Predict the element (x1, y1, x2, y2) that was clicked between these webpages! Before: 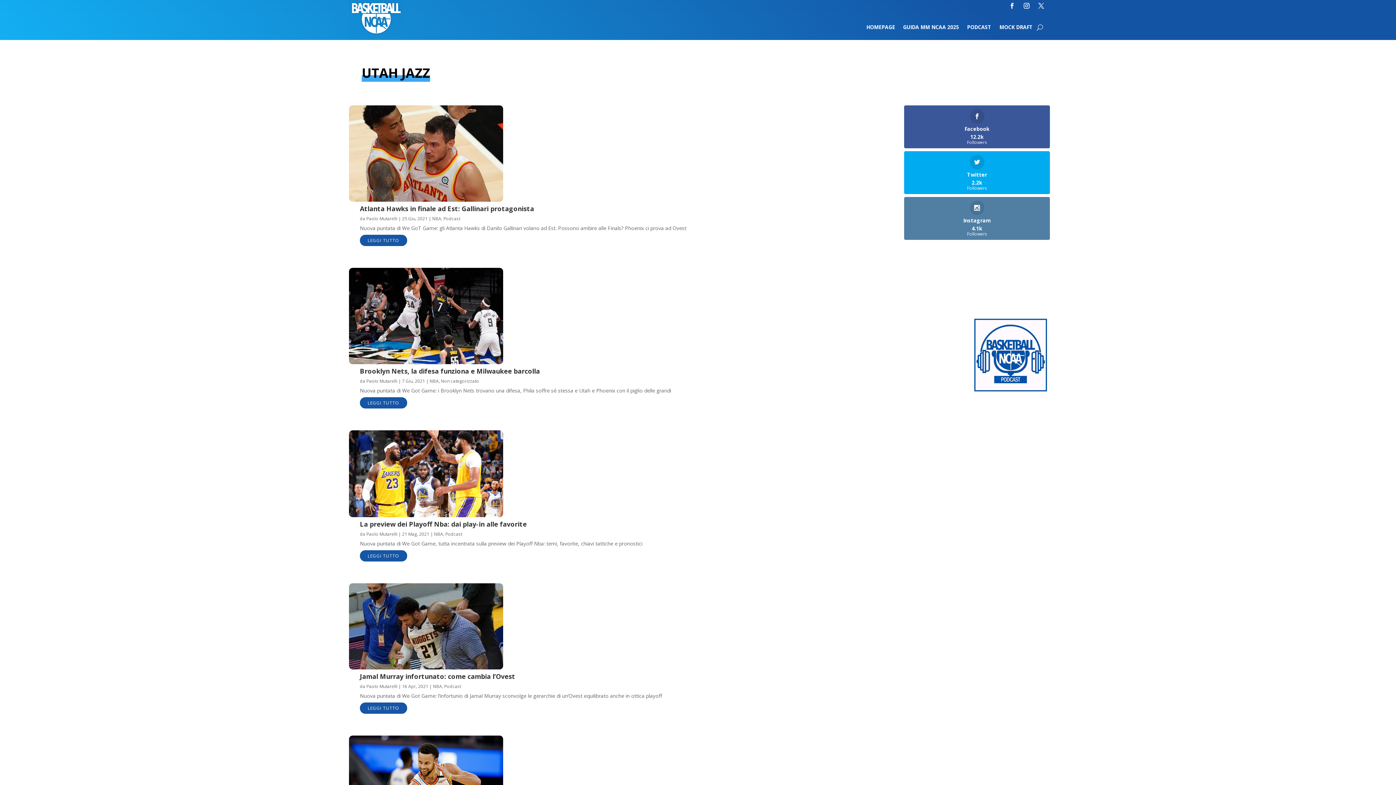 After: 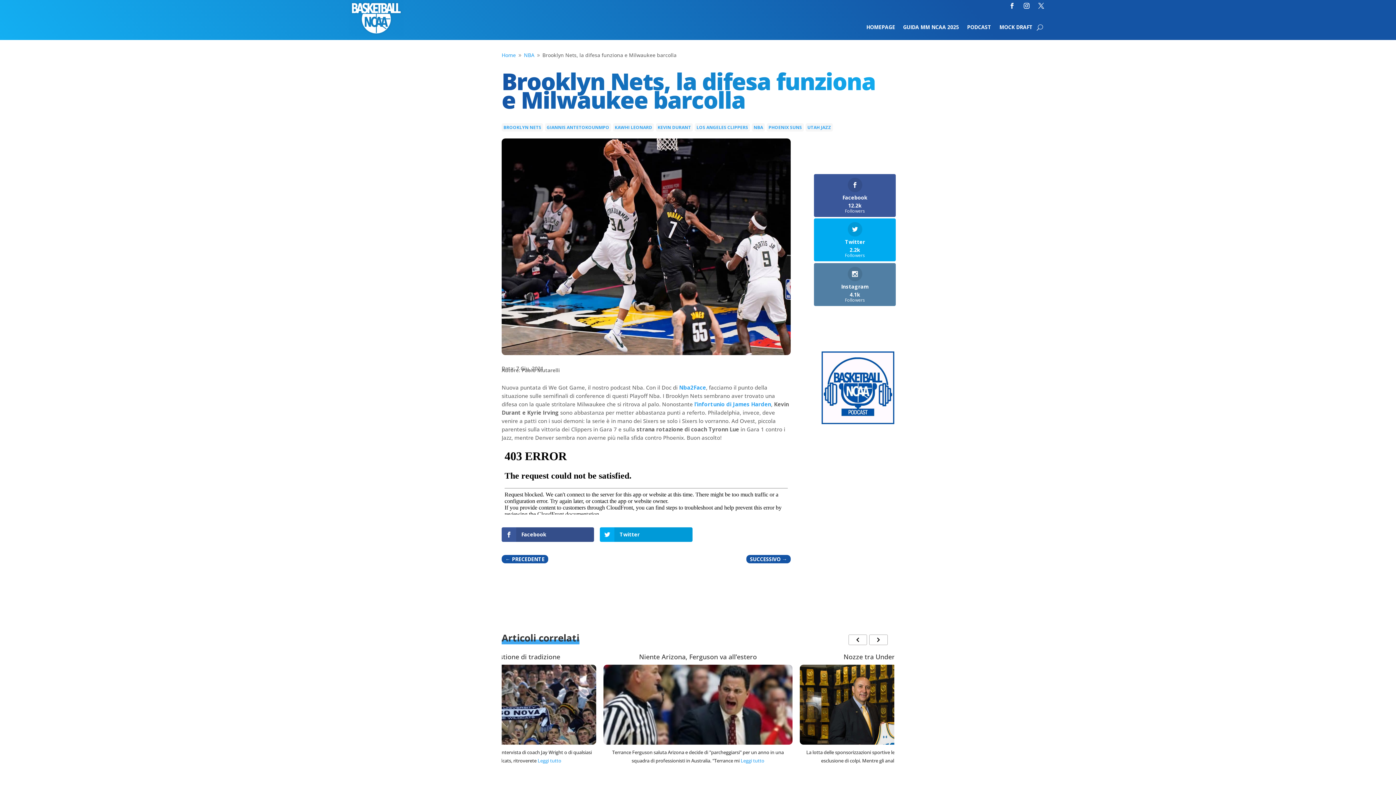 Action: bbox: (360, 397, 407, 408) label: LEGGI TUTTO